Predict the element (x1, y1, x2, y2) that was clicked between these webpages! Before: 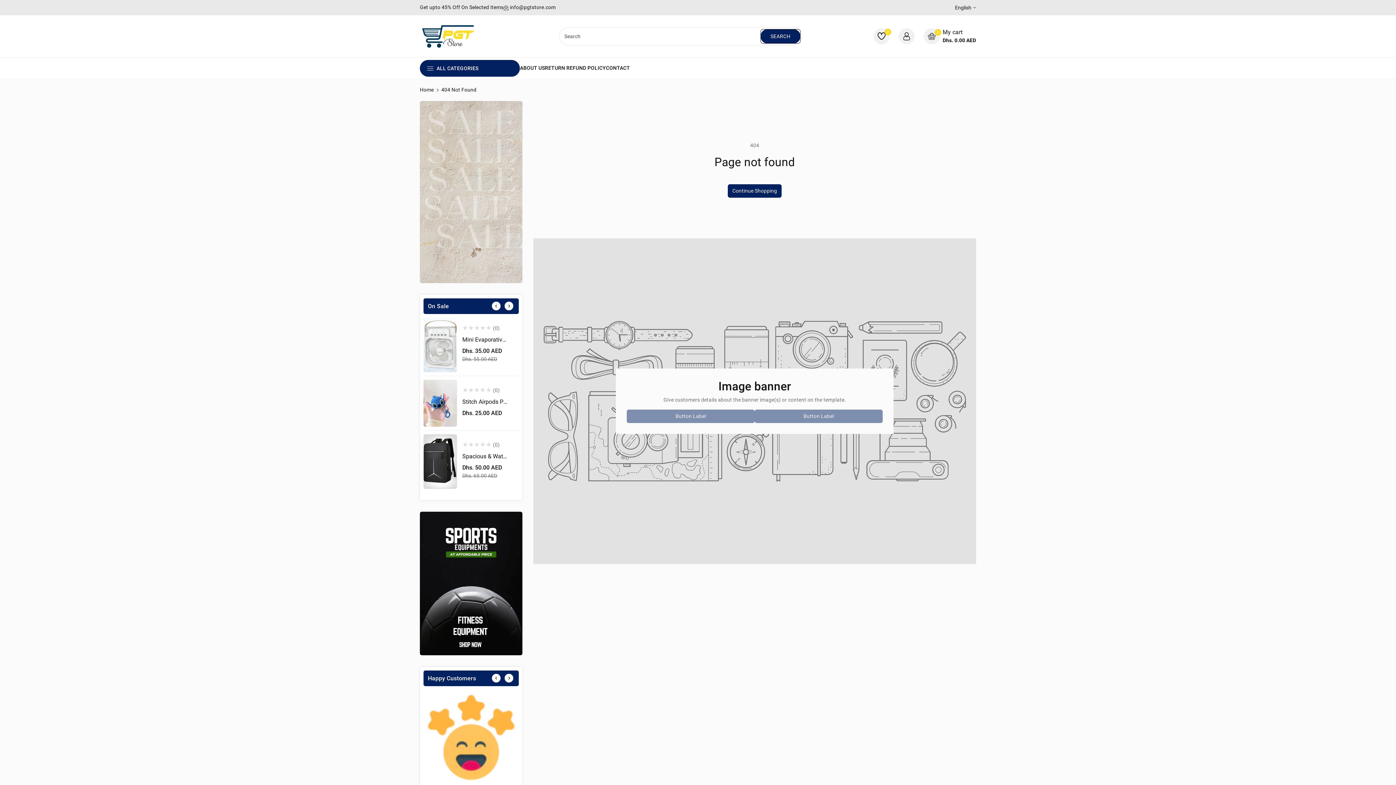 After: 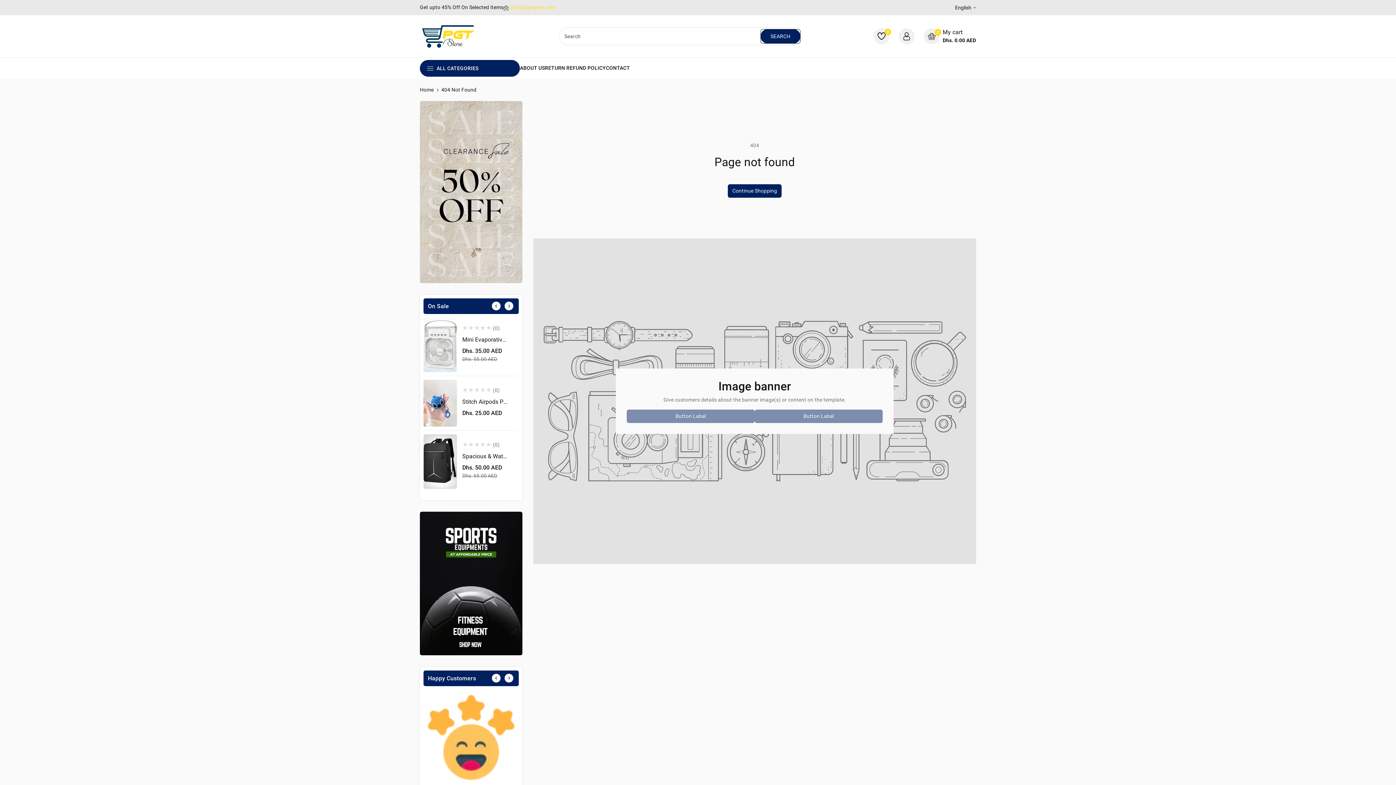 Action: label:  info@pgtstore.com bbox: (503, 4, 555, 10)